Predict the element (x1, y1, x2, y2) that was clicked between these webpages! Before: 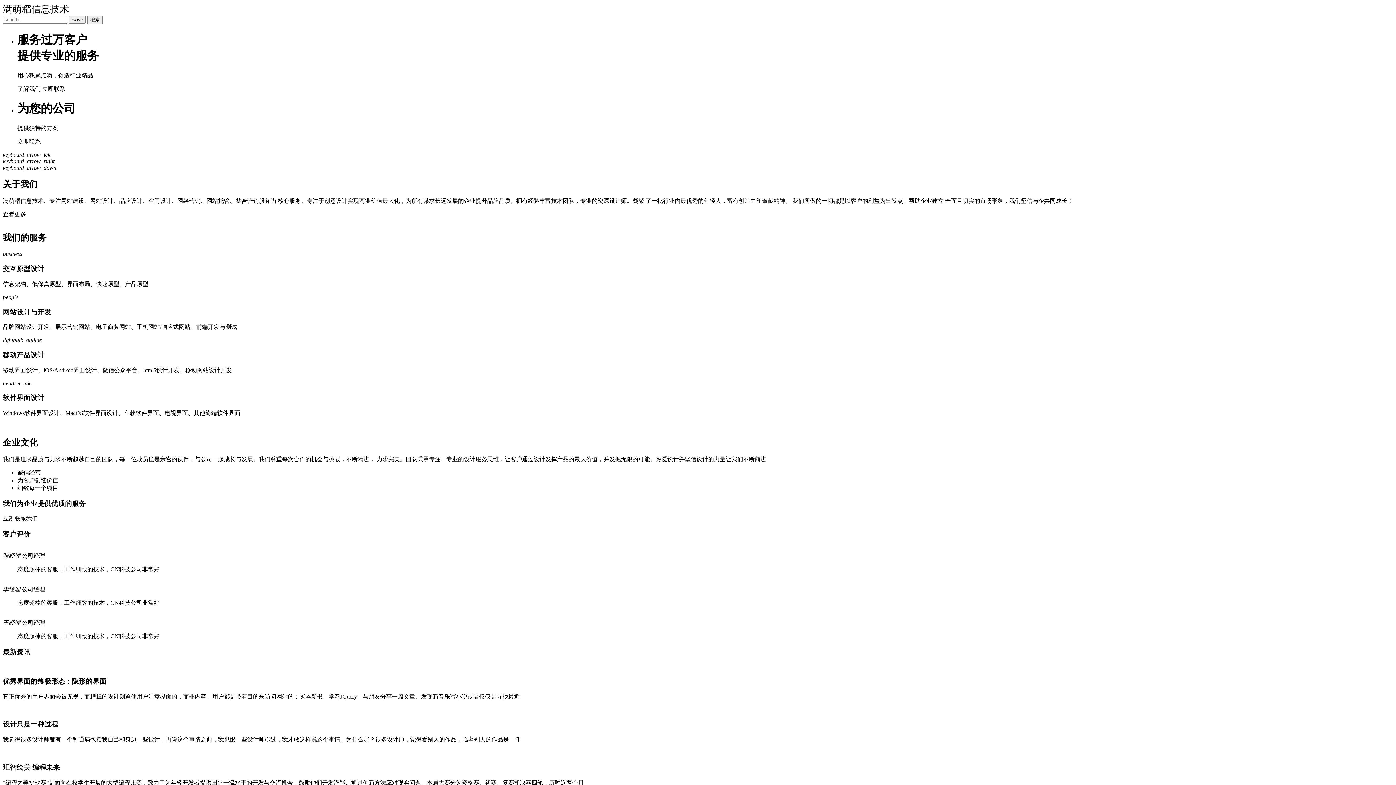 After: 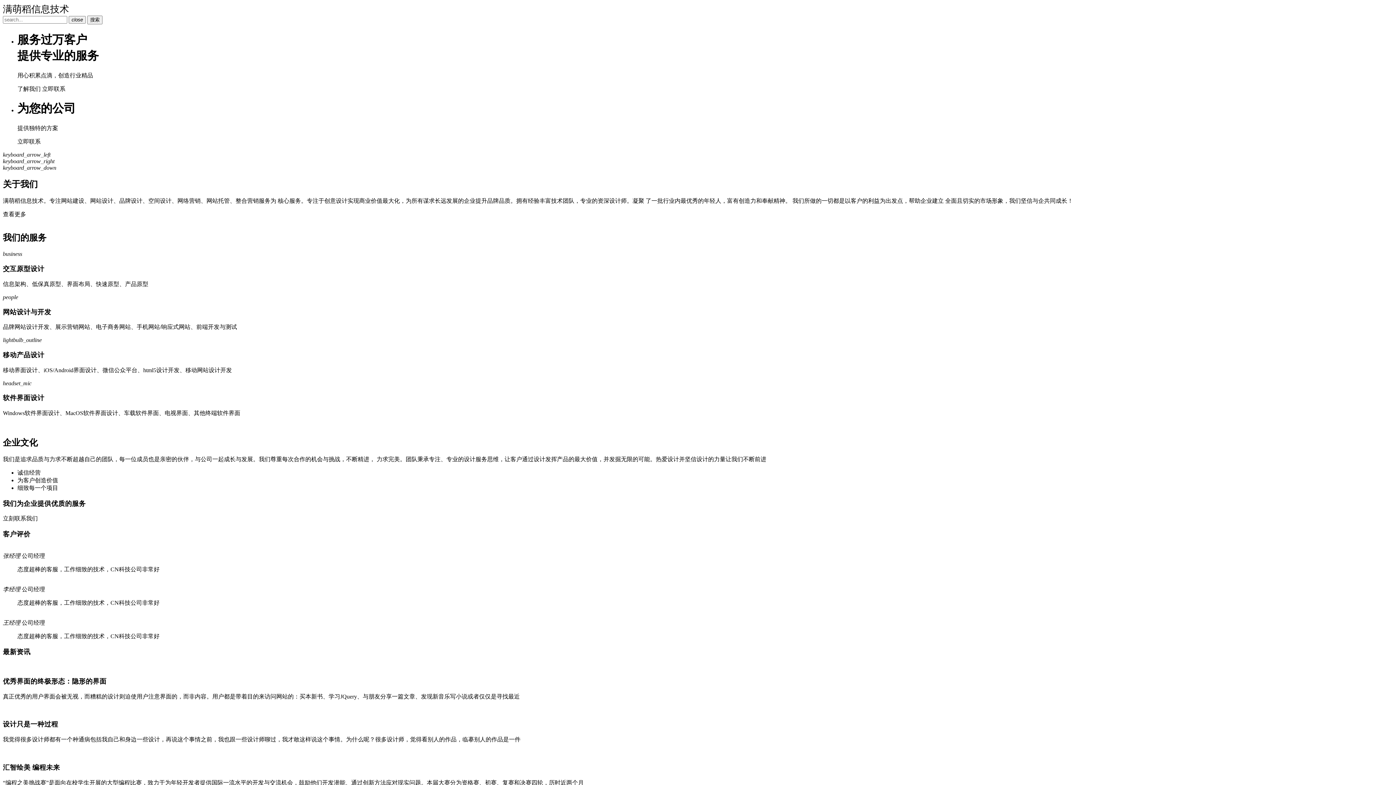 Action: bbox: (2, 211, 26, 217) label: 查看更多